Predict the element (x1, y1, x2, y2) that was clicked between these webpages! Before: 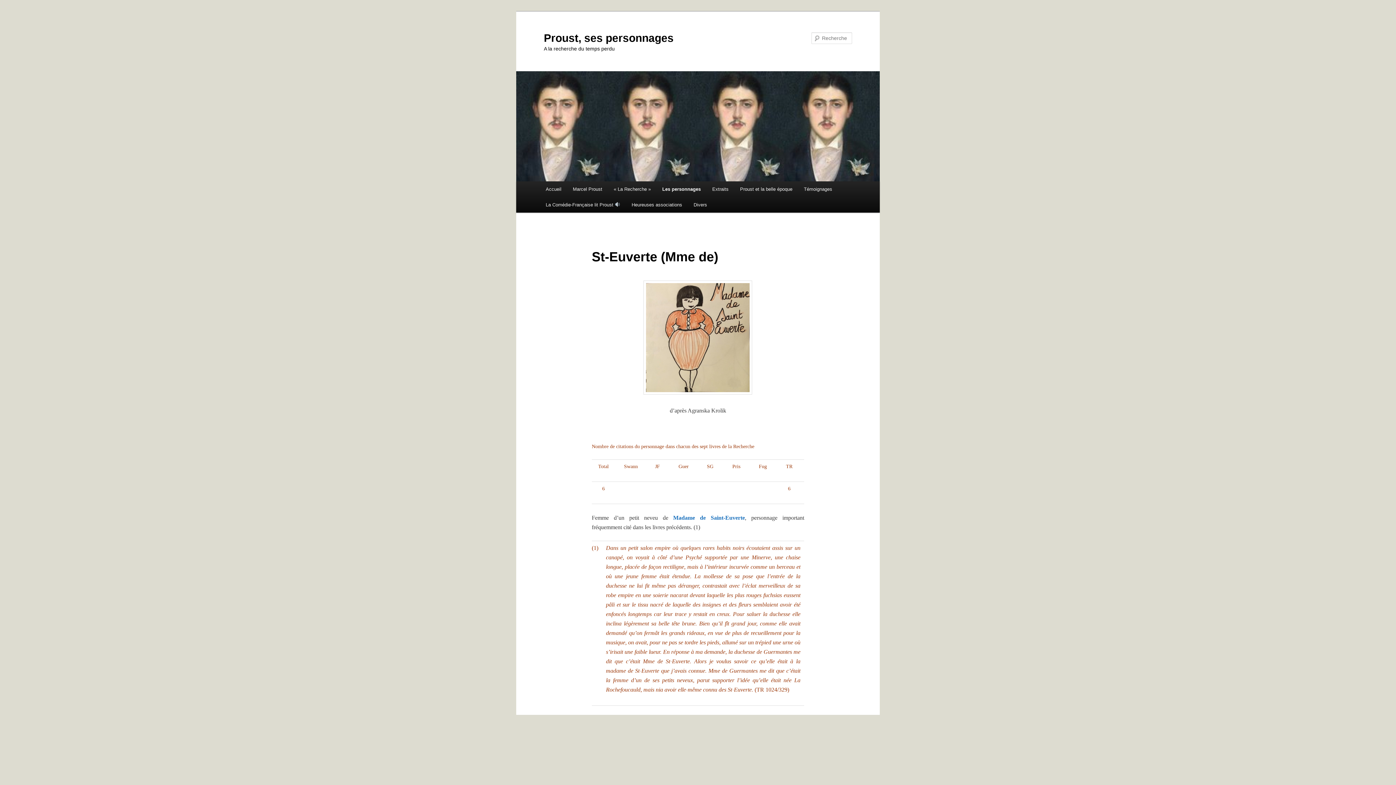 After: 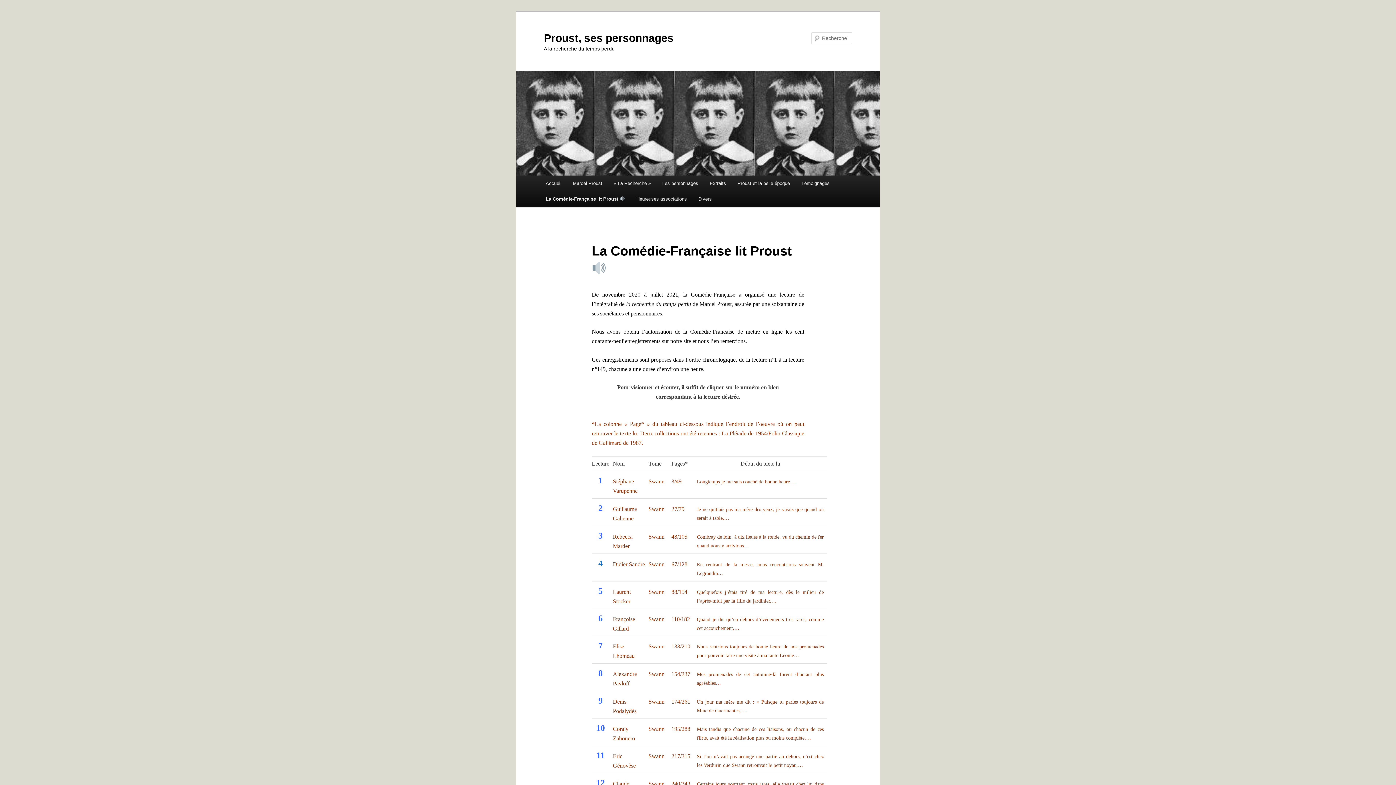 Action: label: La Comédie-Française lit Proust  bbox: (540, 197, 626, 212)